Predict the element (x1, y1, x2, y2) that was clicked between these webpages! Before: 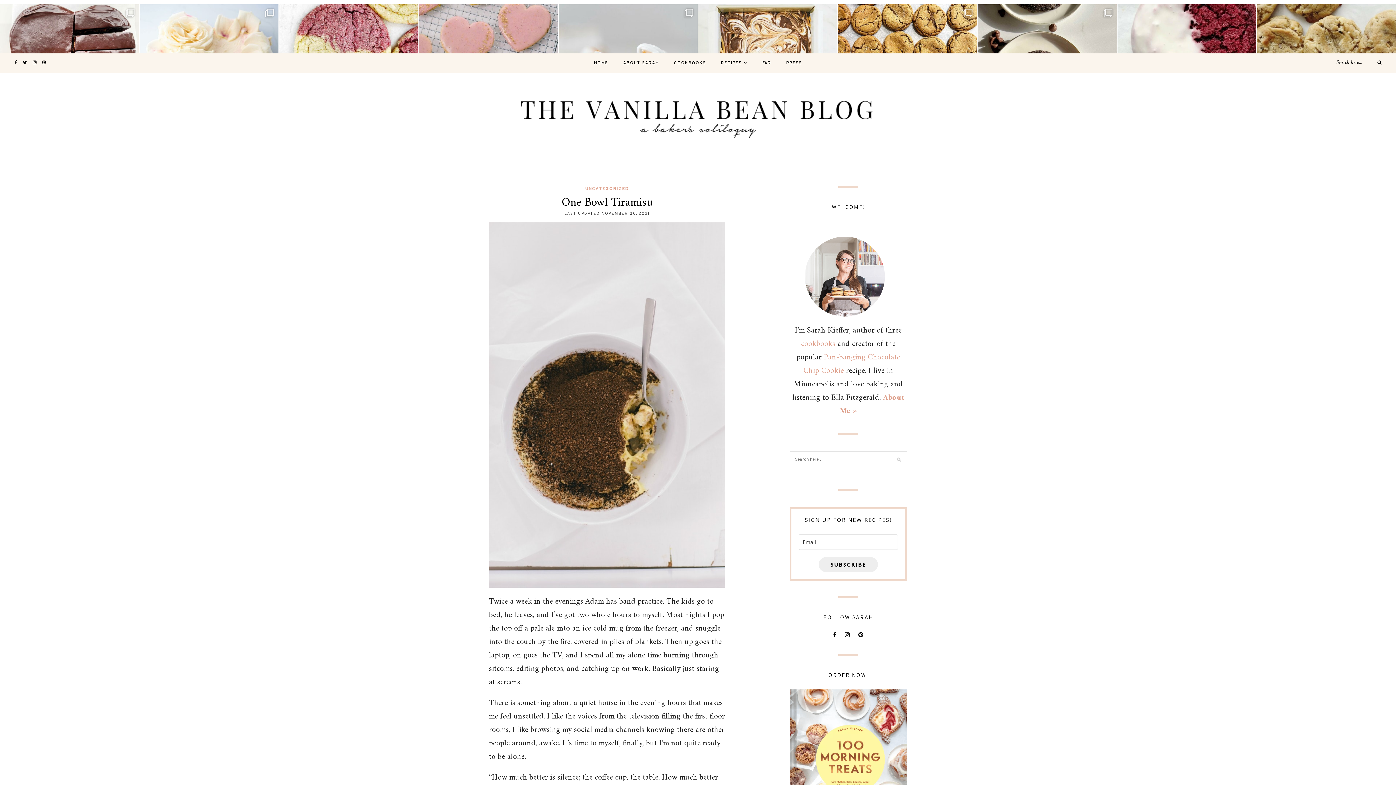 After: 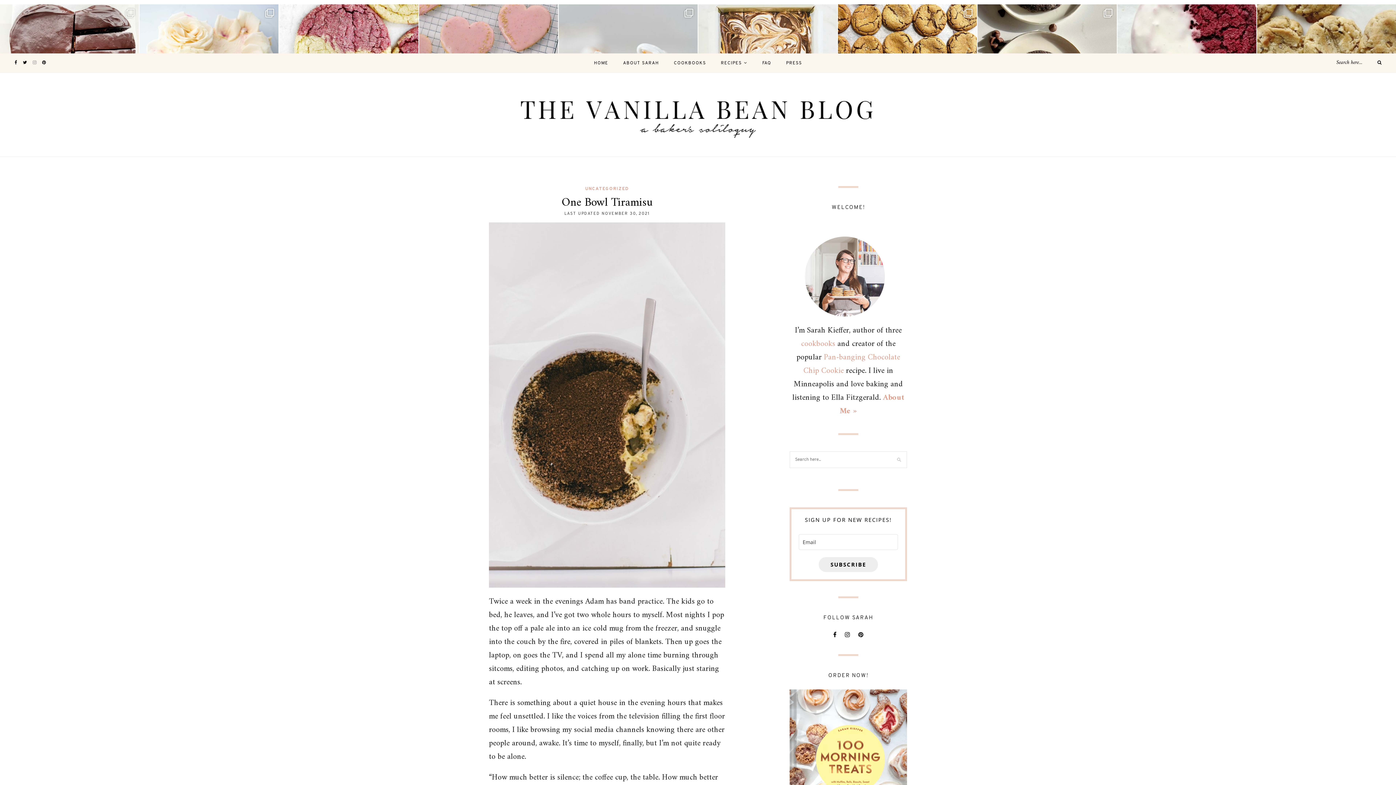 Action: bbox: (32, 60, 36, 65)